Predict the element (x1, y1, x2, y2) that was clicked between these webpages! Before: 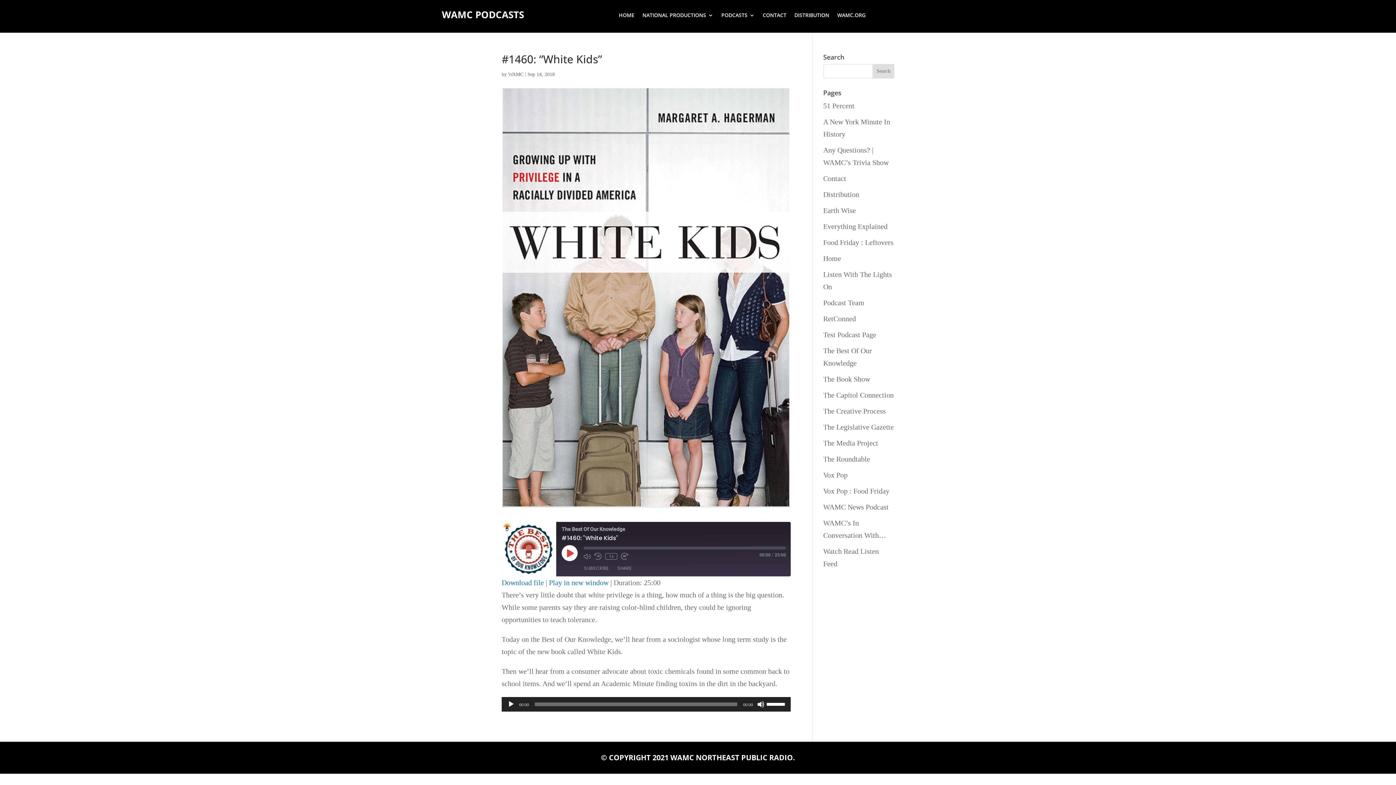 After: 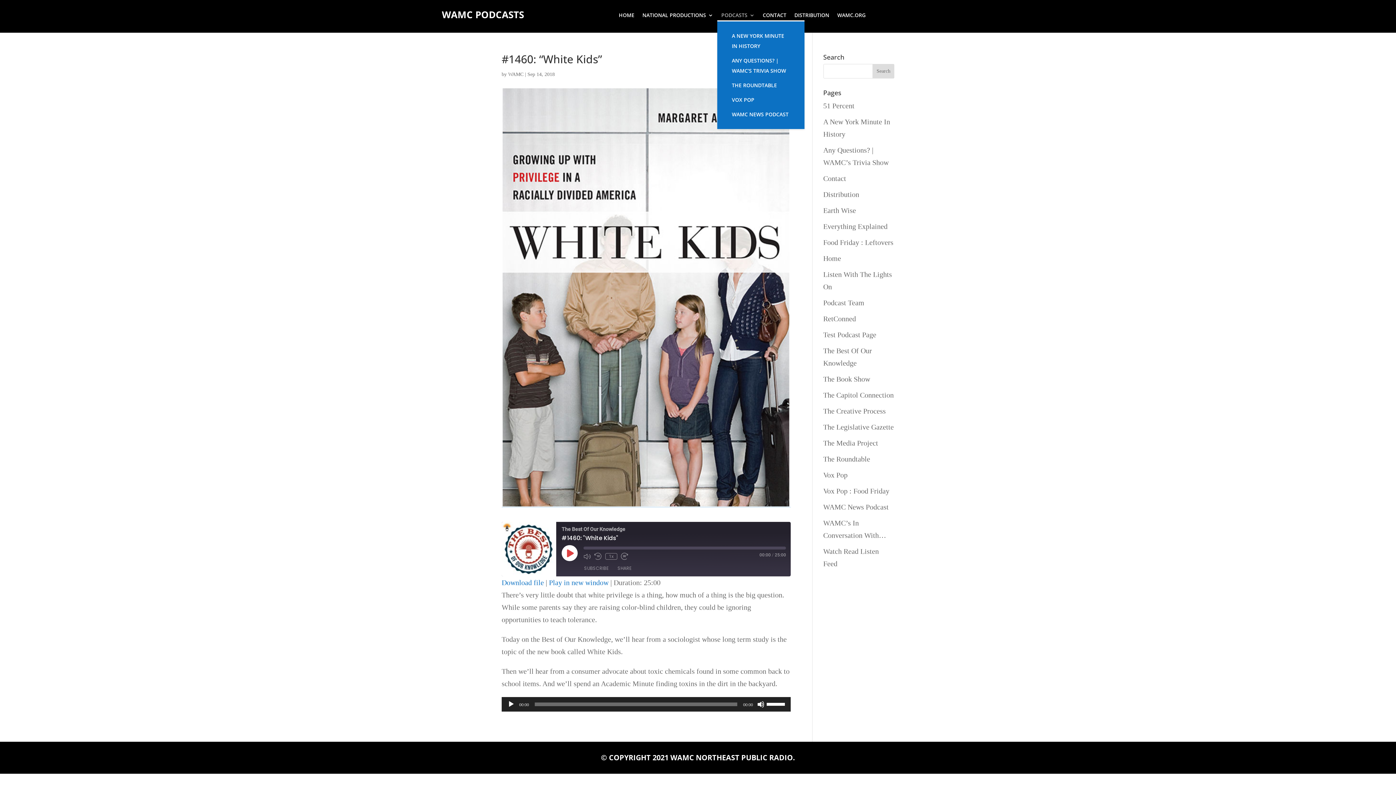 Action: label: PODCASTS bbox: (721, 12, 754, 20)